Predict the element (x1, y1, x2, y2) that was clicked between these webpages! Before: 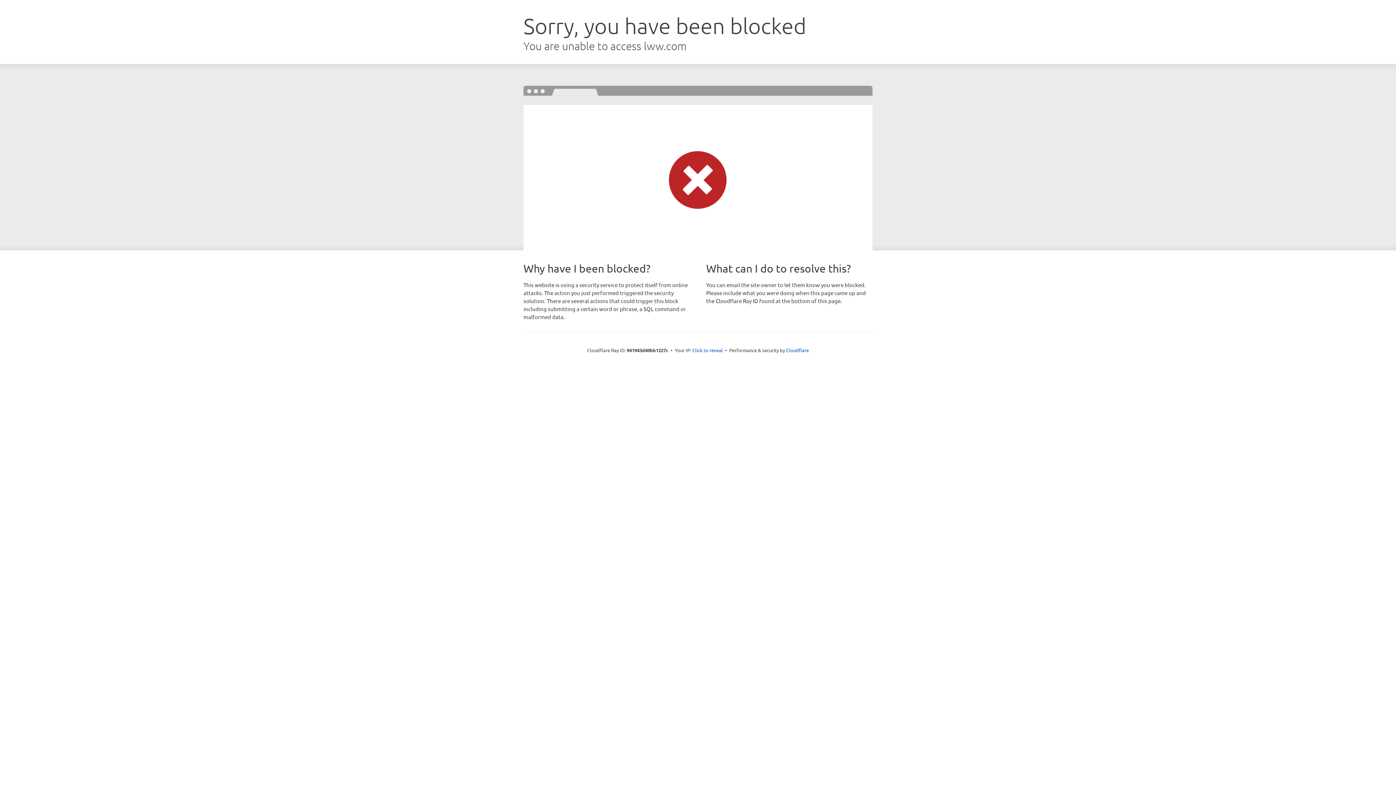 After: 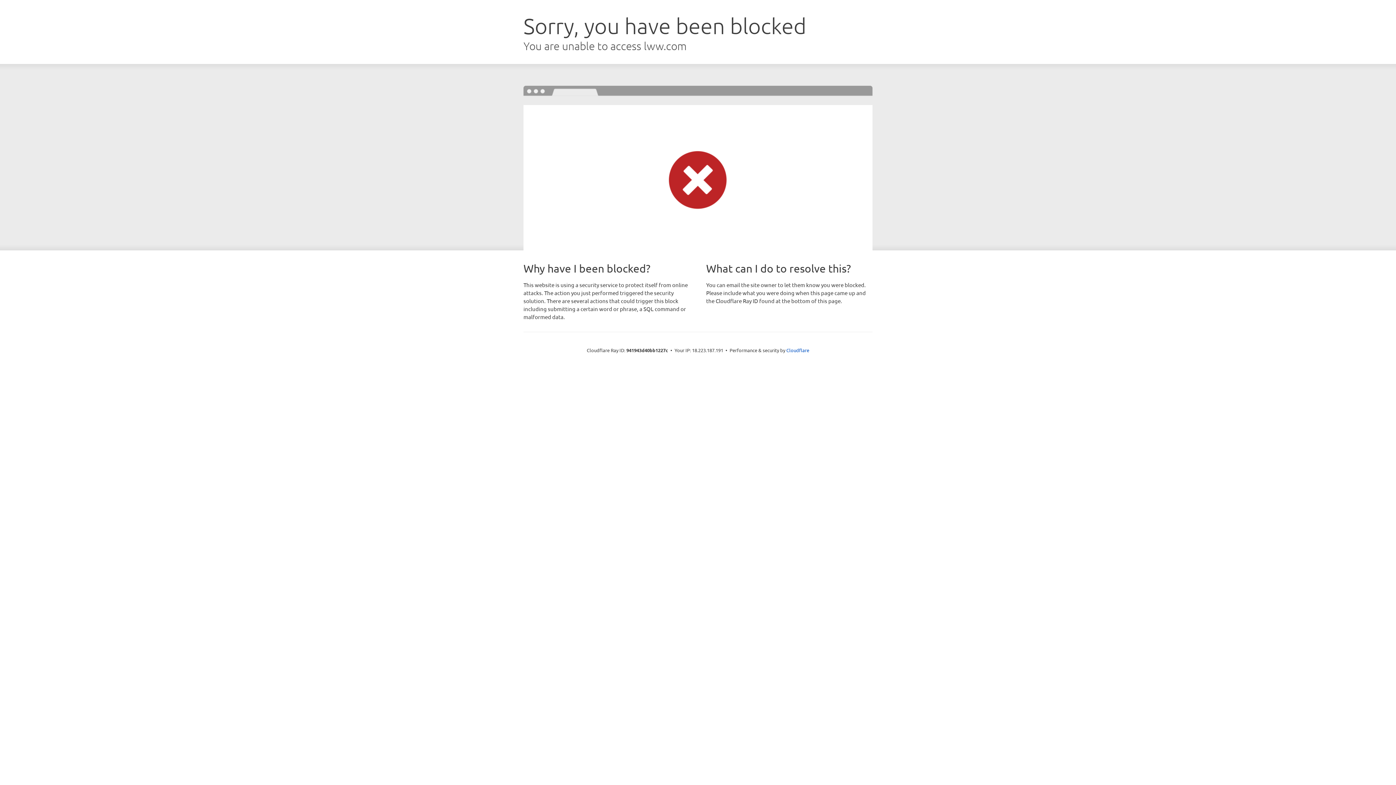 Action: label: Click to reveal bbox: (692, 346, 723, 353)